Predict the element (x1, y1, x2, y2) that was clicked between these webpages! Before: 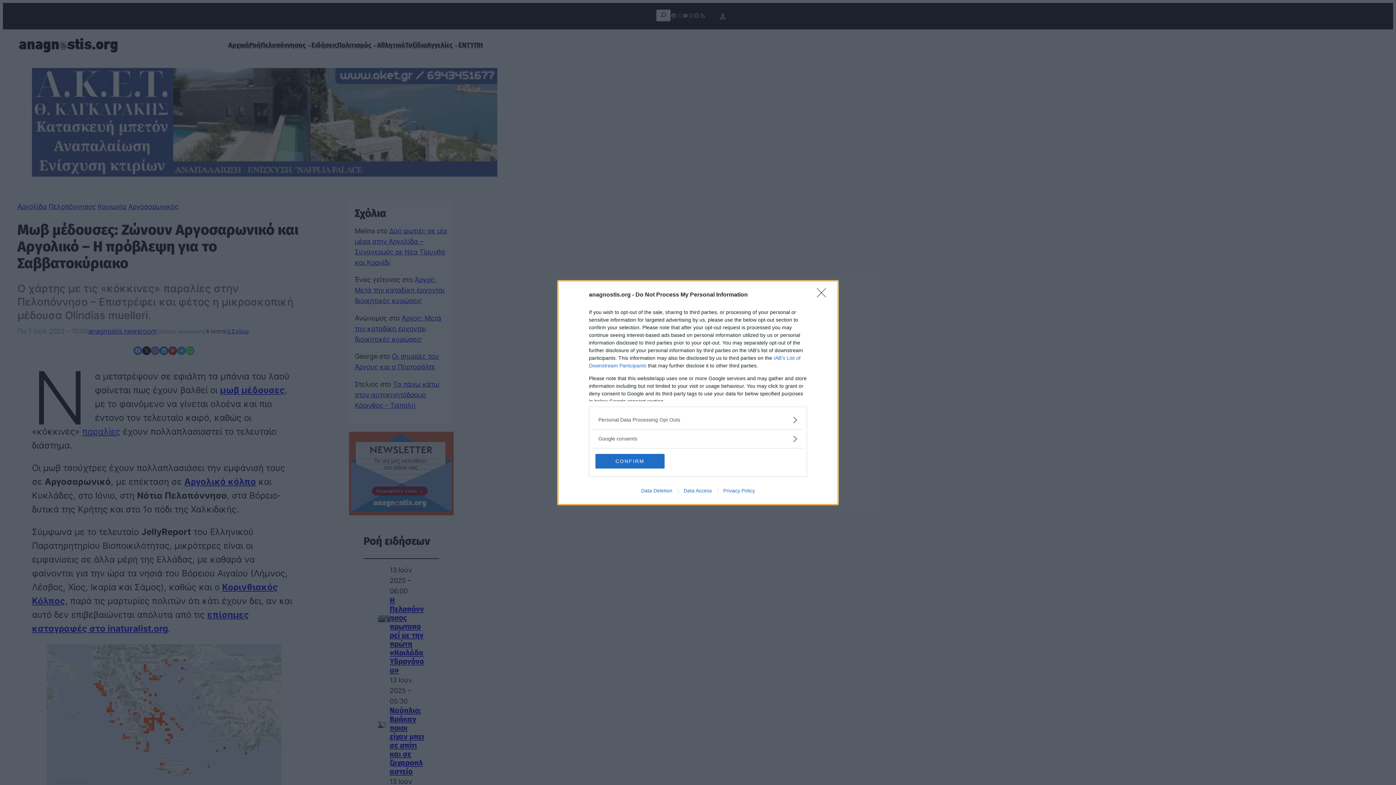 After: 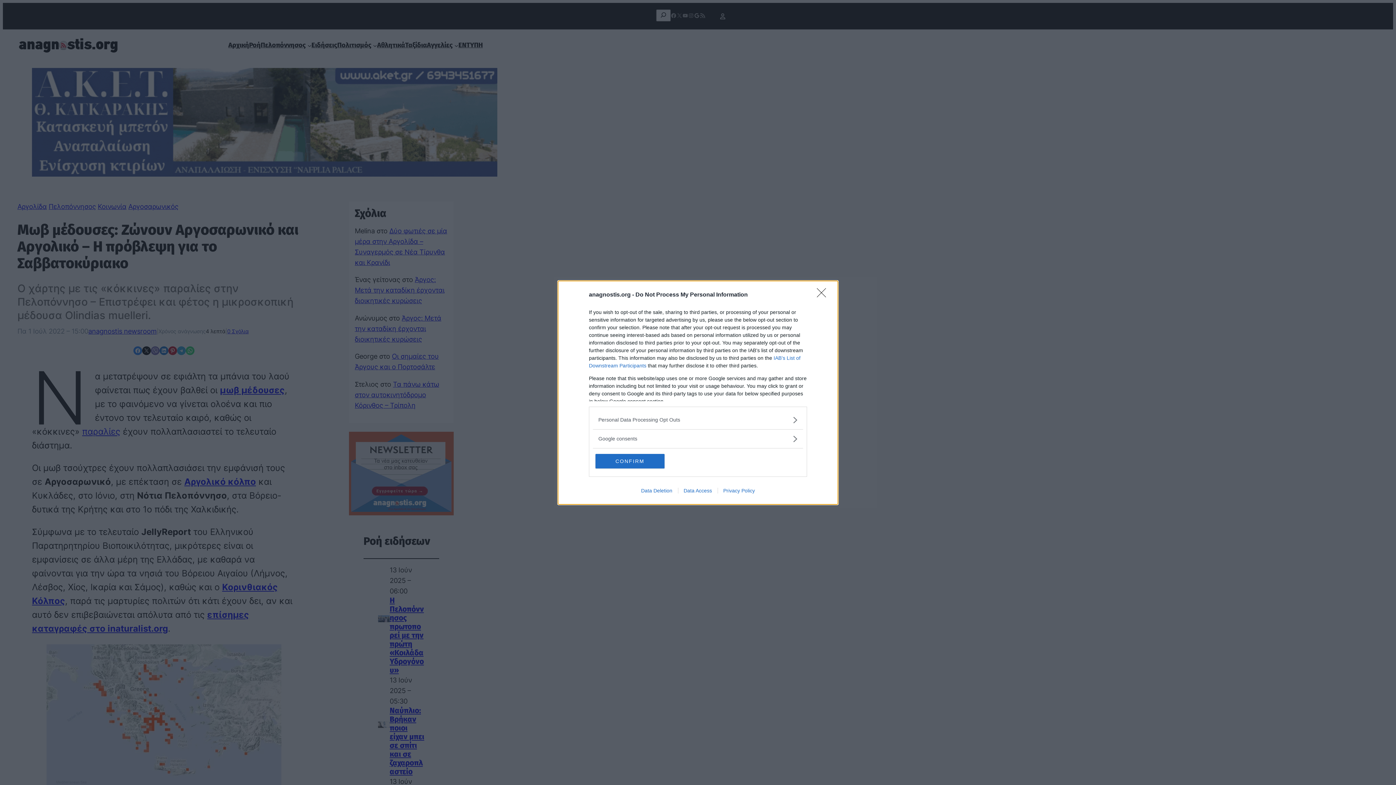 Action: bbox: (717, 487, 760, 493) label: Privacy Policy